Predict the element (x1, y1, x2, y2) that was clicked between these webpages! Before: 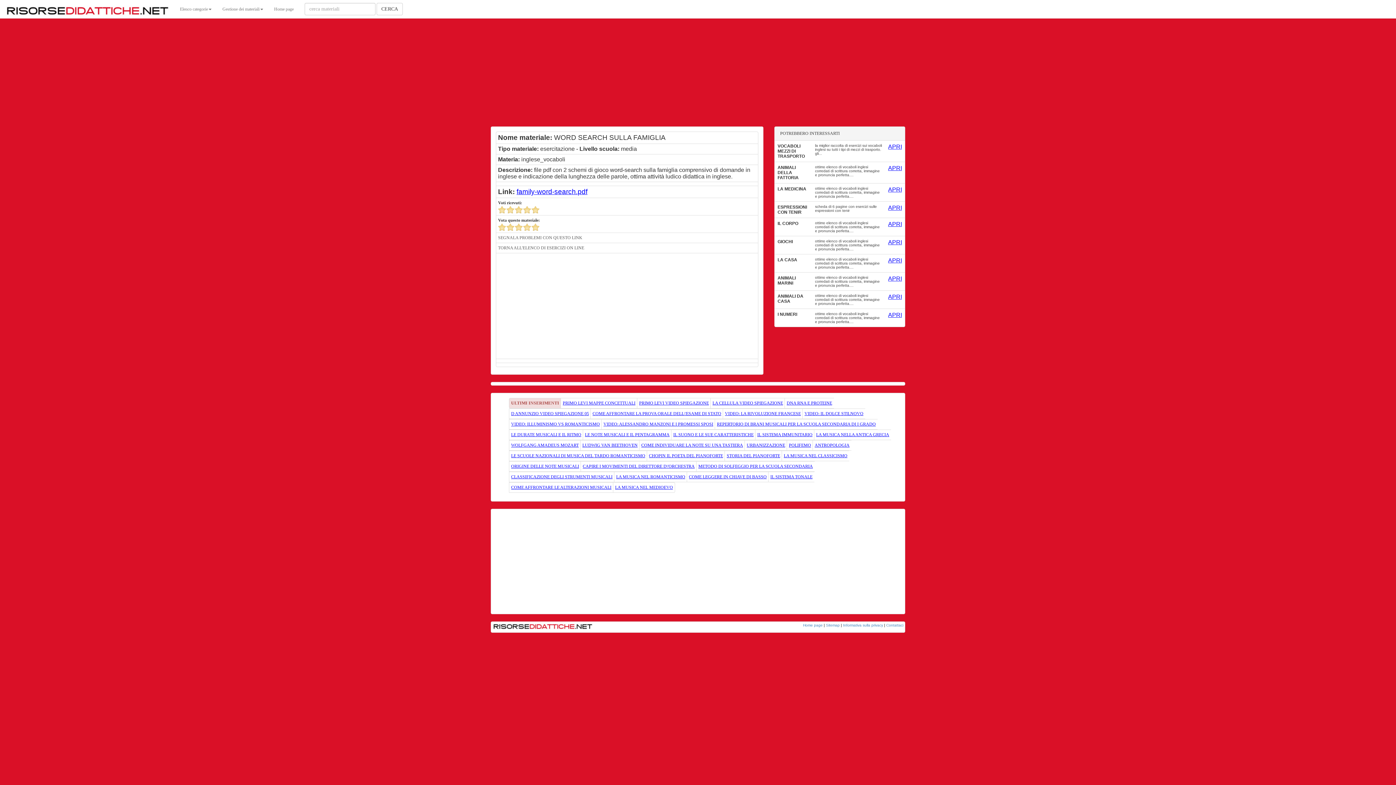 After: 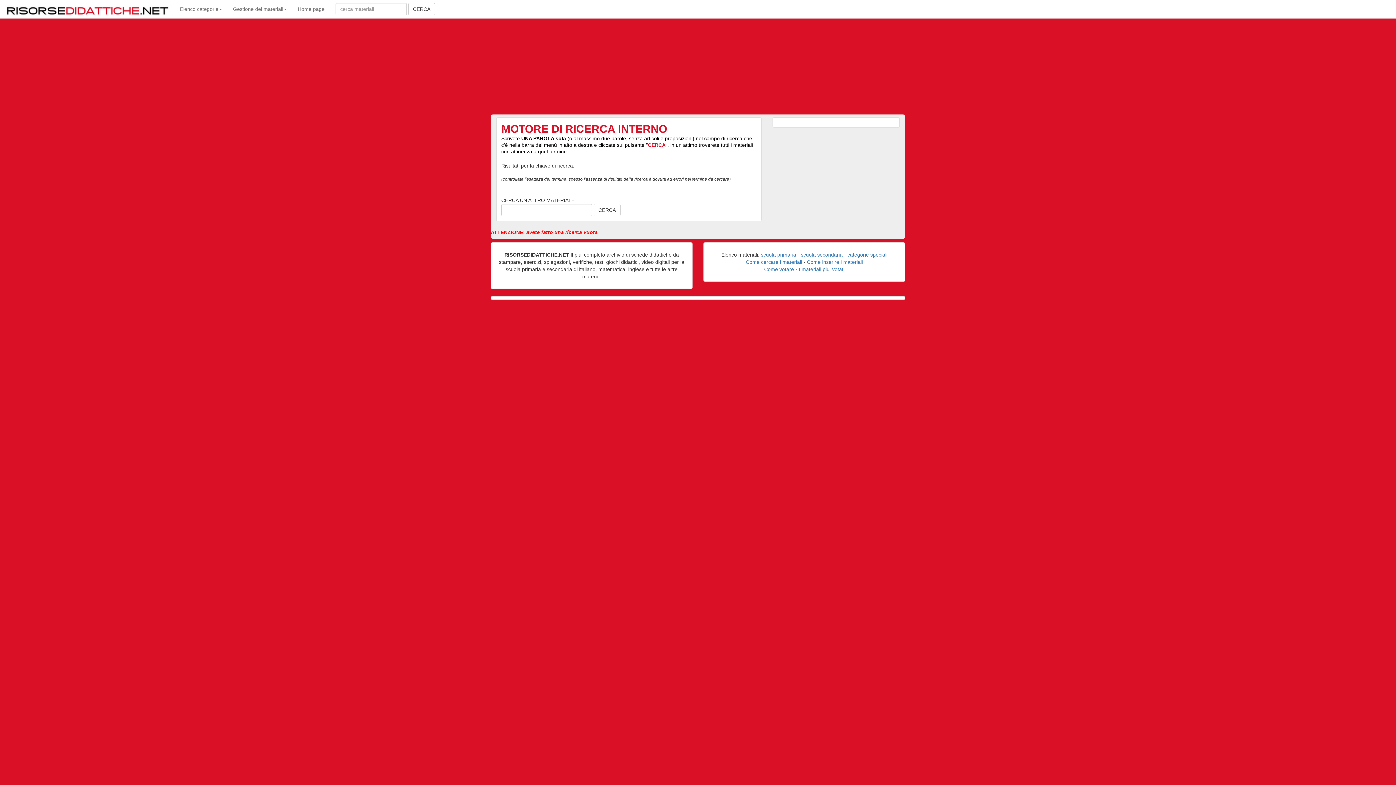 Action: label: CERCA bbox: (376, 2, 402, 15)